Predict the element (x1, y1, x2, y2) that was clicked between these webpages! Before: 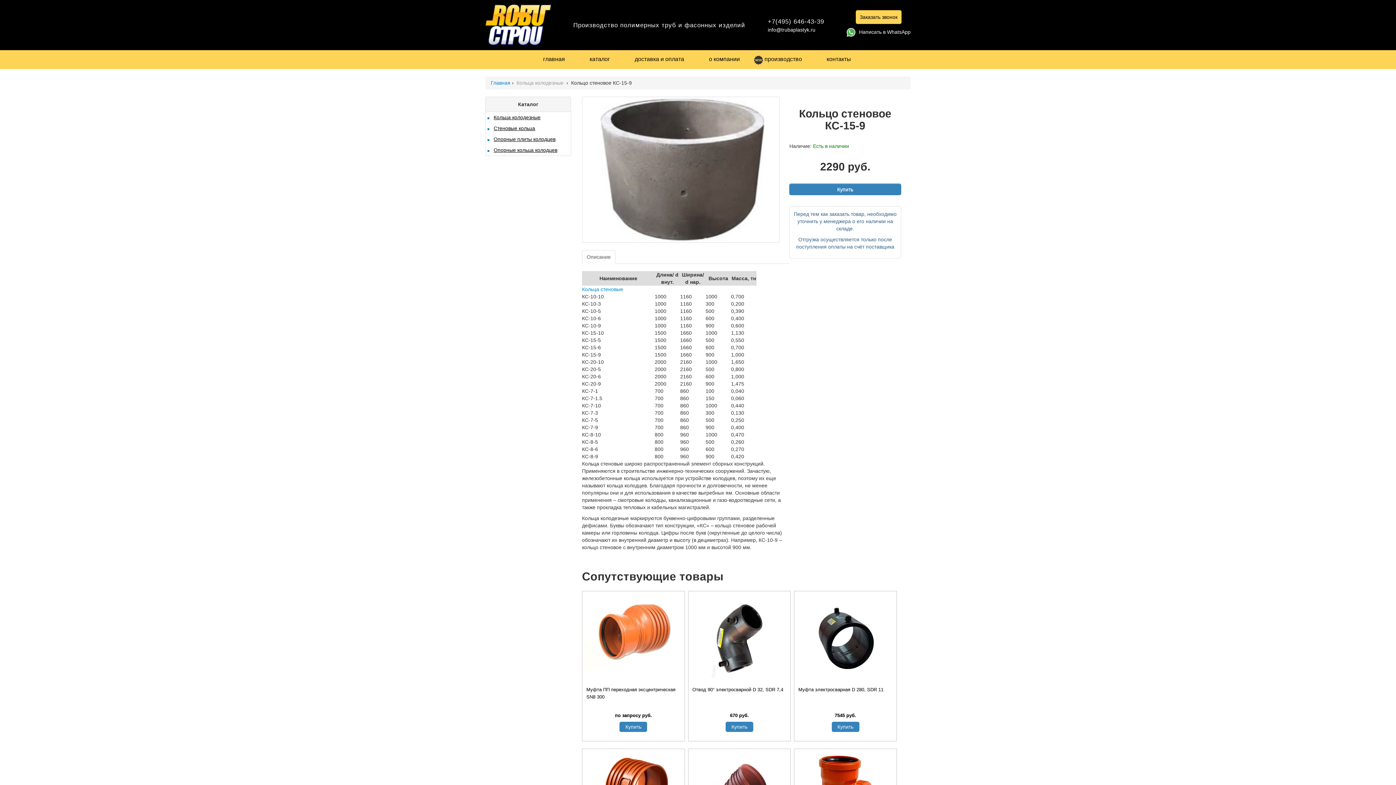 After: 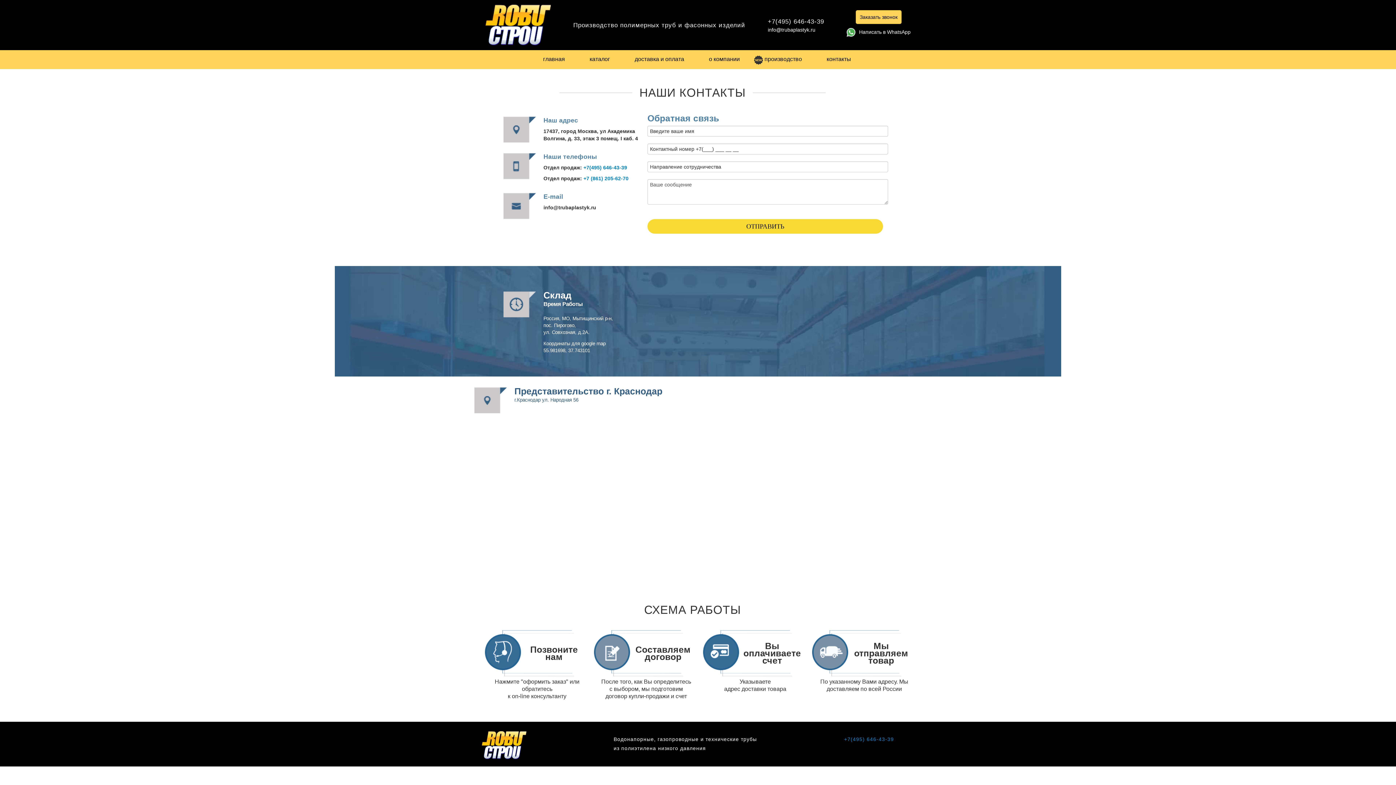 Action: bbox: (814, 56, 863, 62) label: контакты